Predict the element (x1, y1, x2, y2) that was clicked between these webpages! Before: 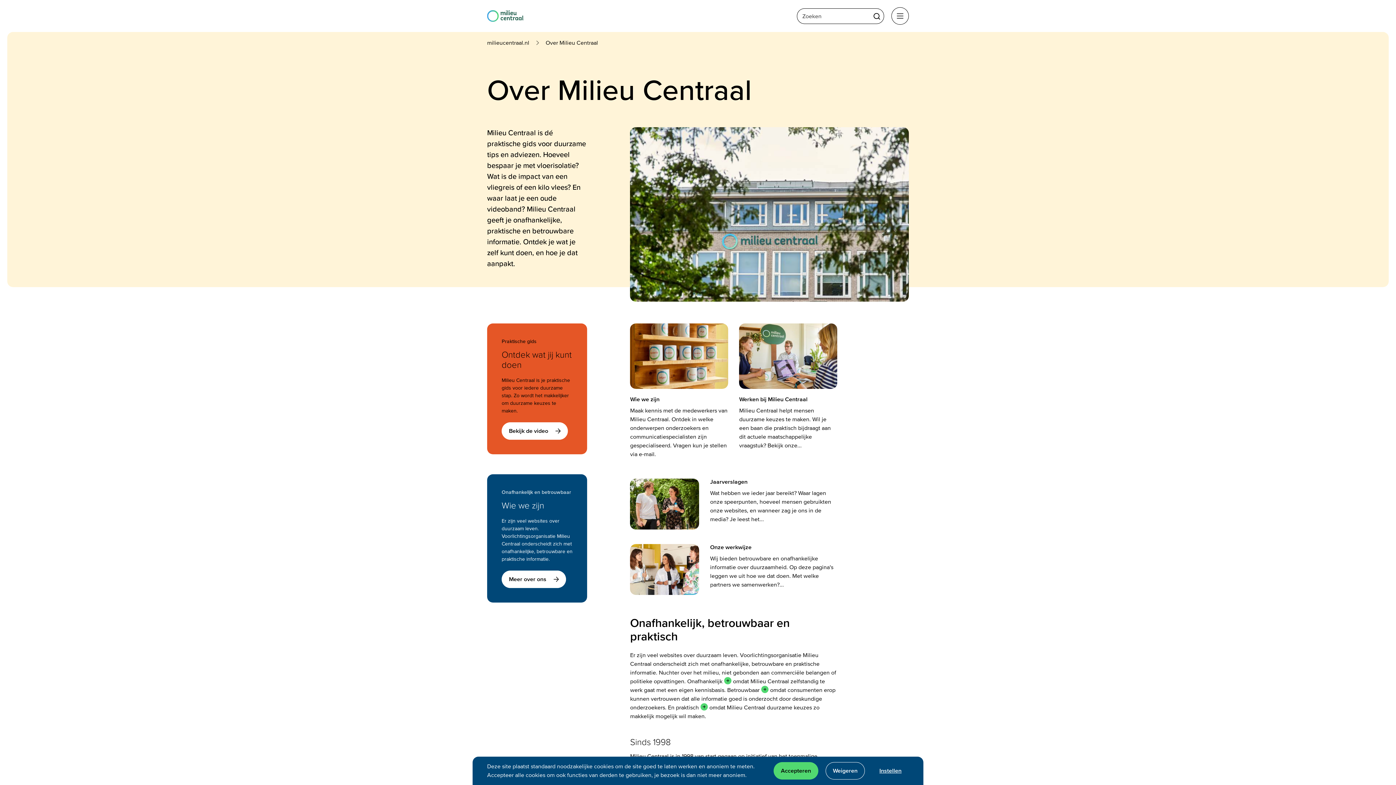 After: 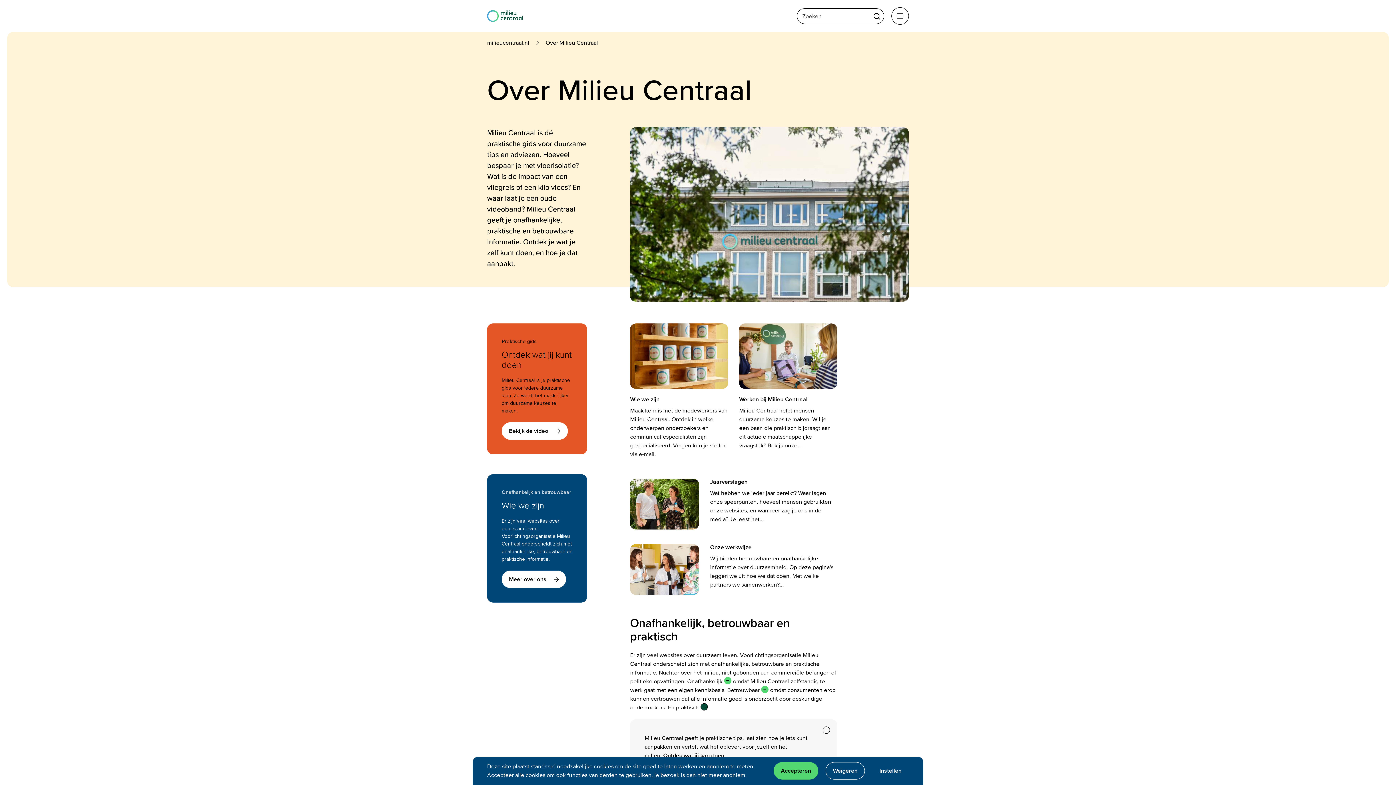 Action: label: praktisch bbox: (676, 703, 708, 712)